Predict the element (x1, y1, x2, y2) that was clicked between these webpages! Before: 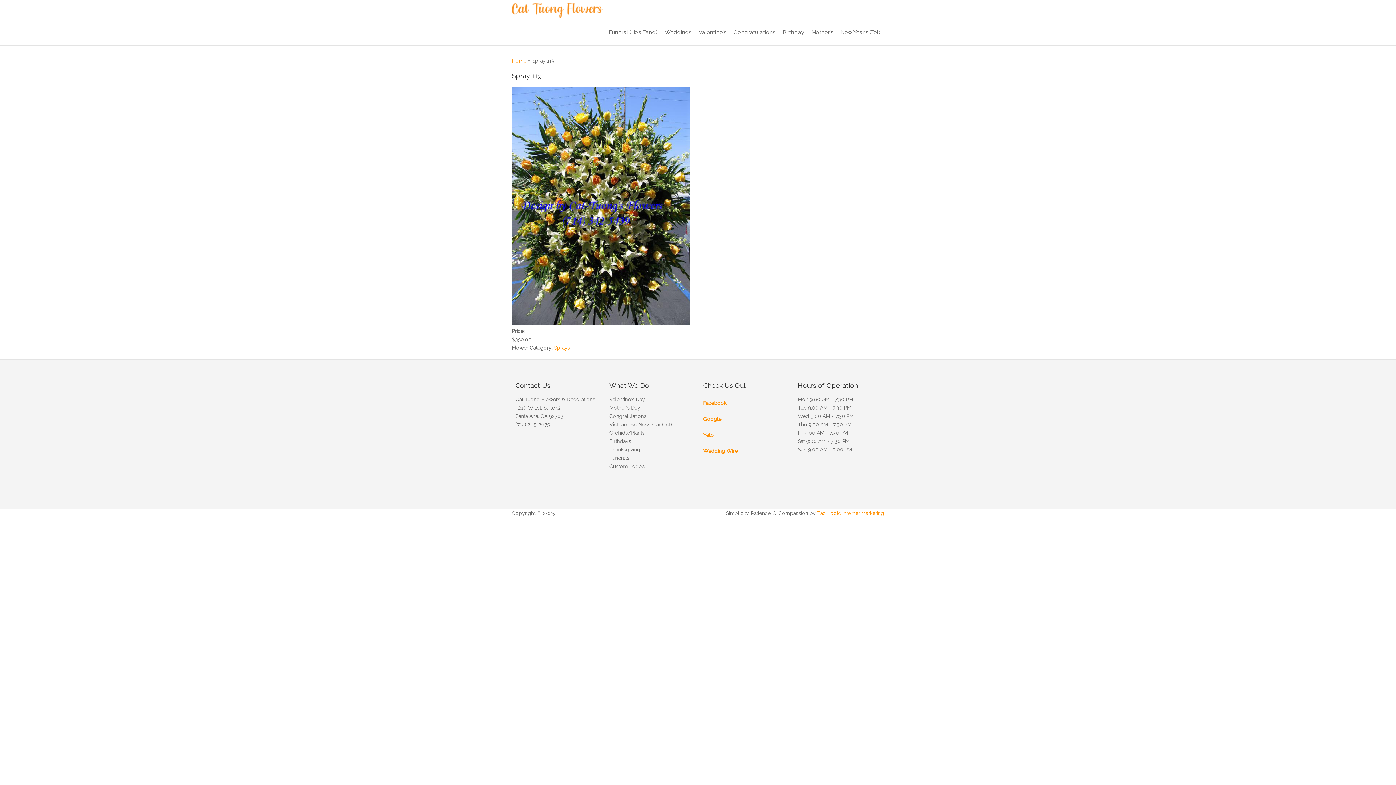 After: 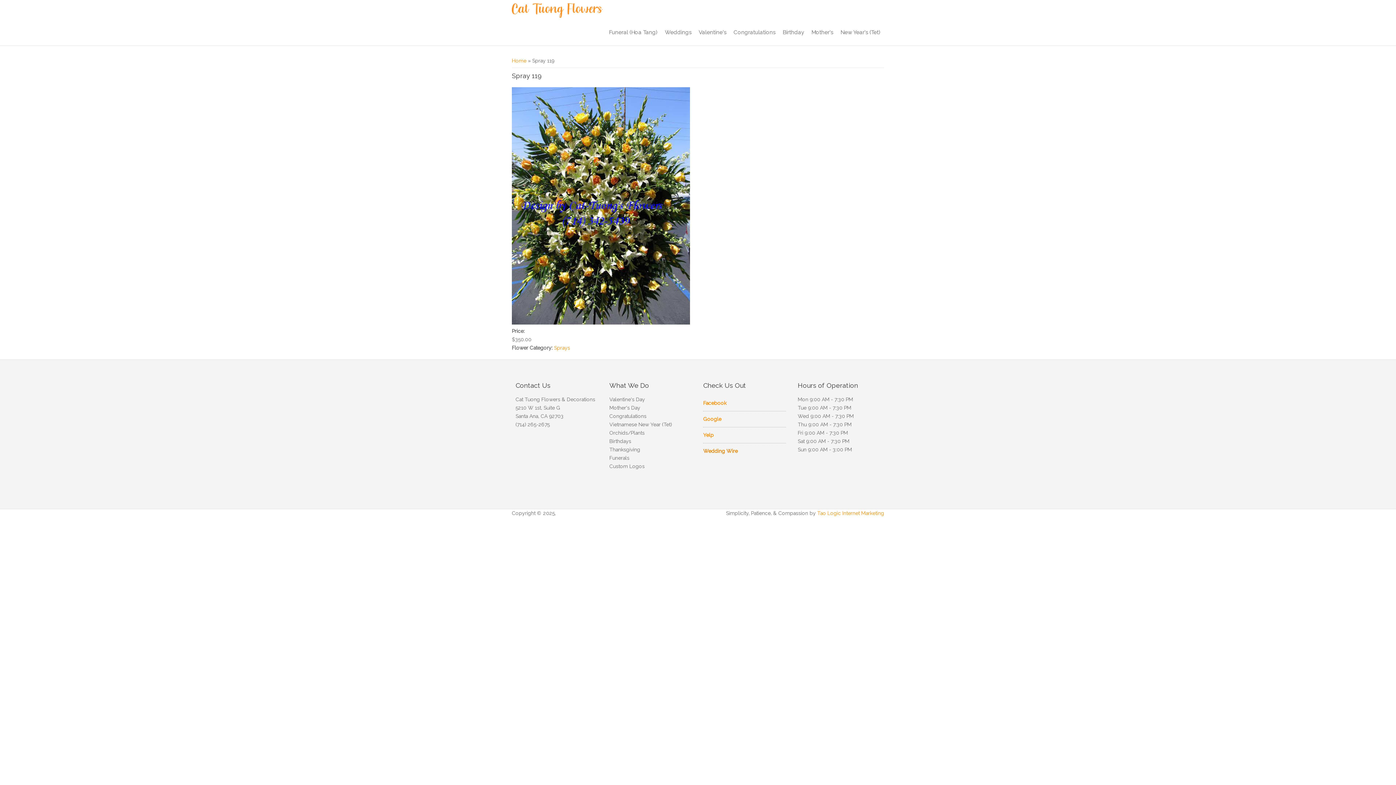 Action: bbox: (703, 448, 737, 454) label: Wedding Wire